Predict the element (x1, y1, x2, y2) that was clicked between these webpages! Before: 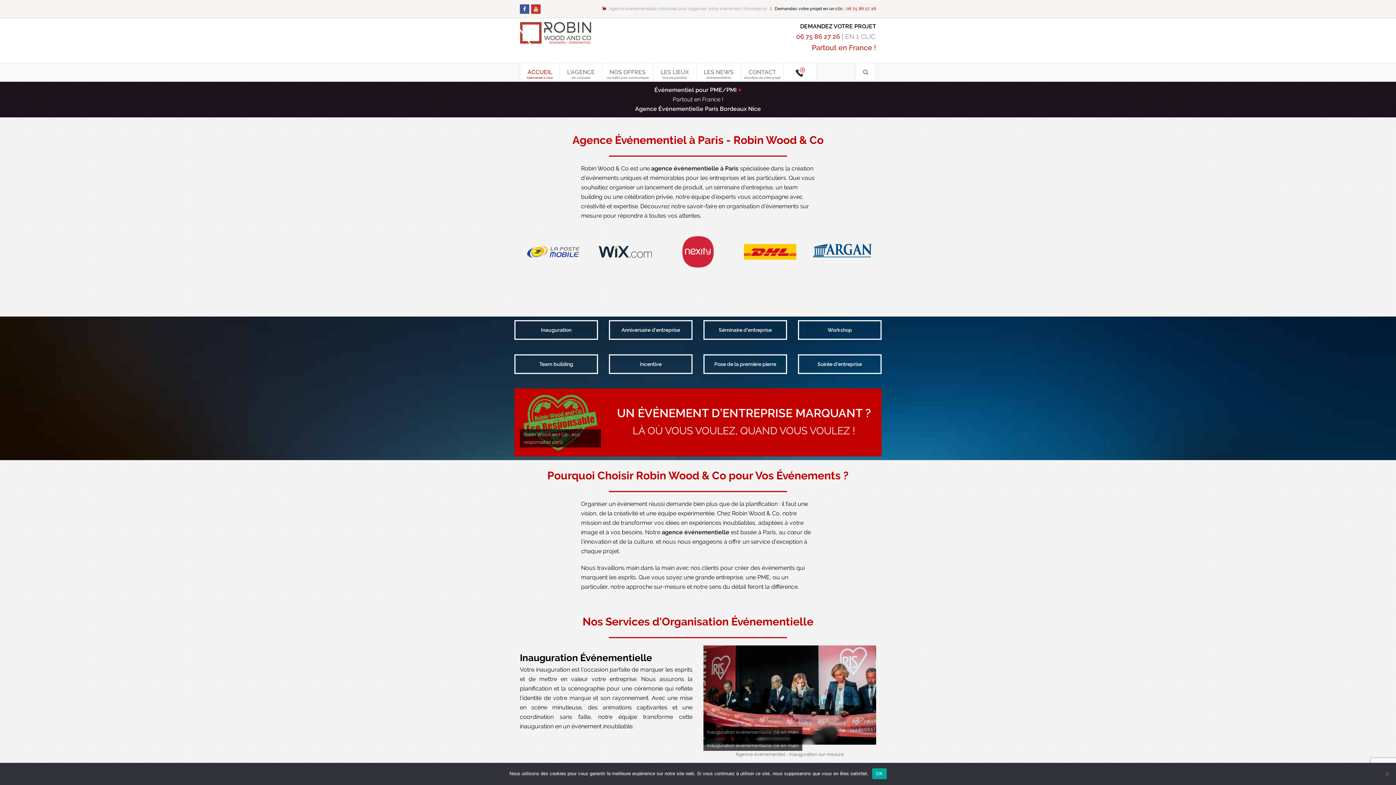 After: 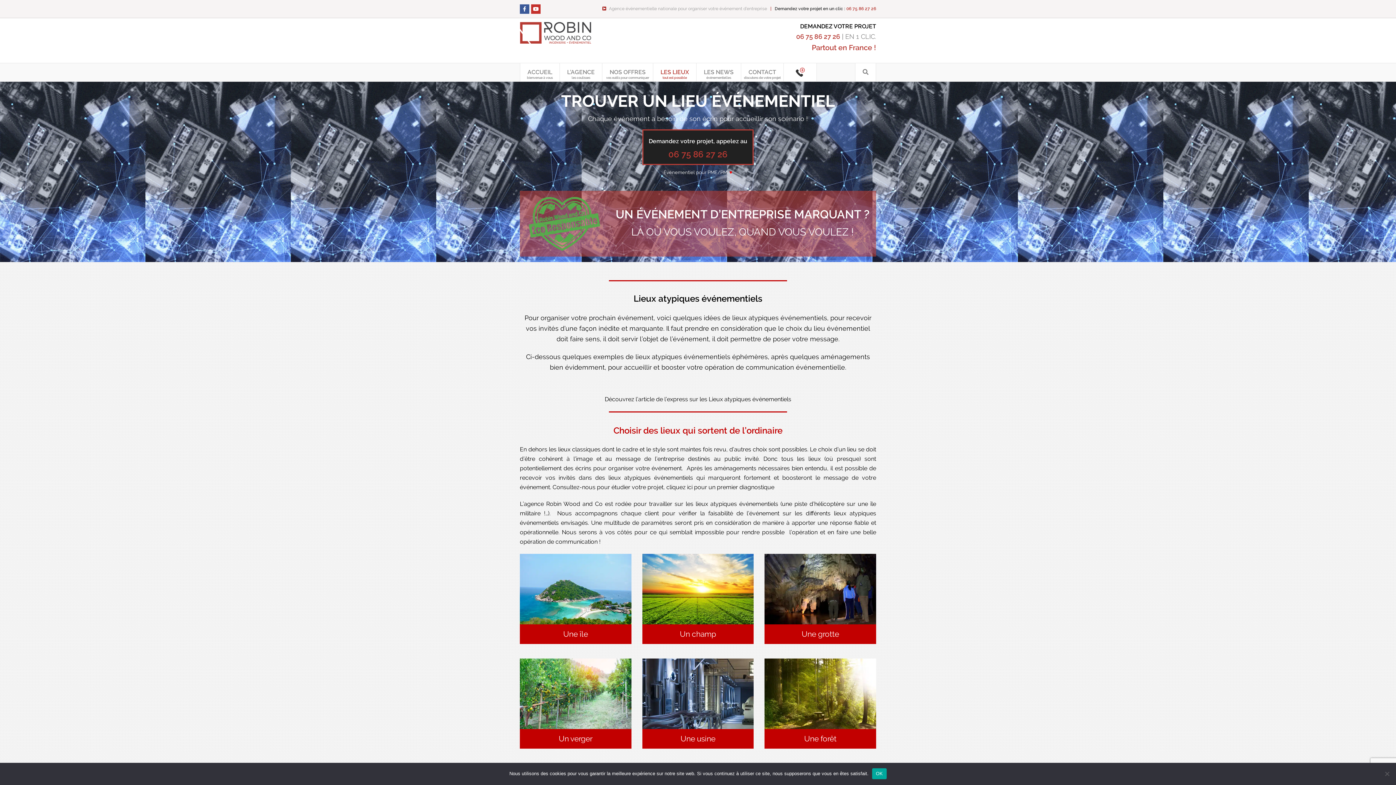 Action: bbox: (653, 63, 696, 81) label: LES LIEUX